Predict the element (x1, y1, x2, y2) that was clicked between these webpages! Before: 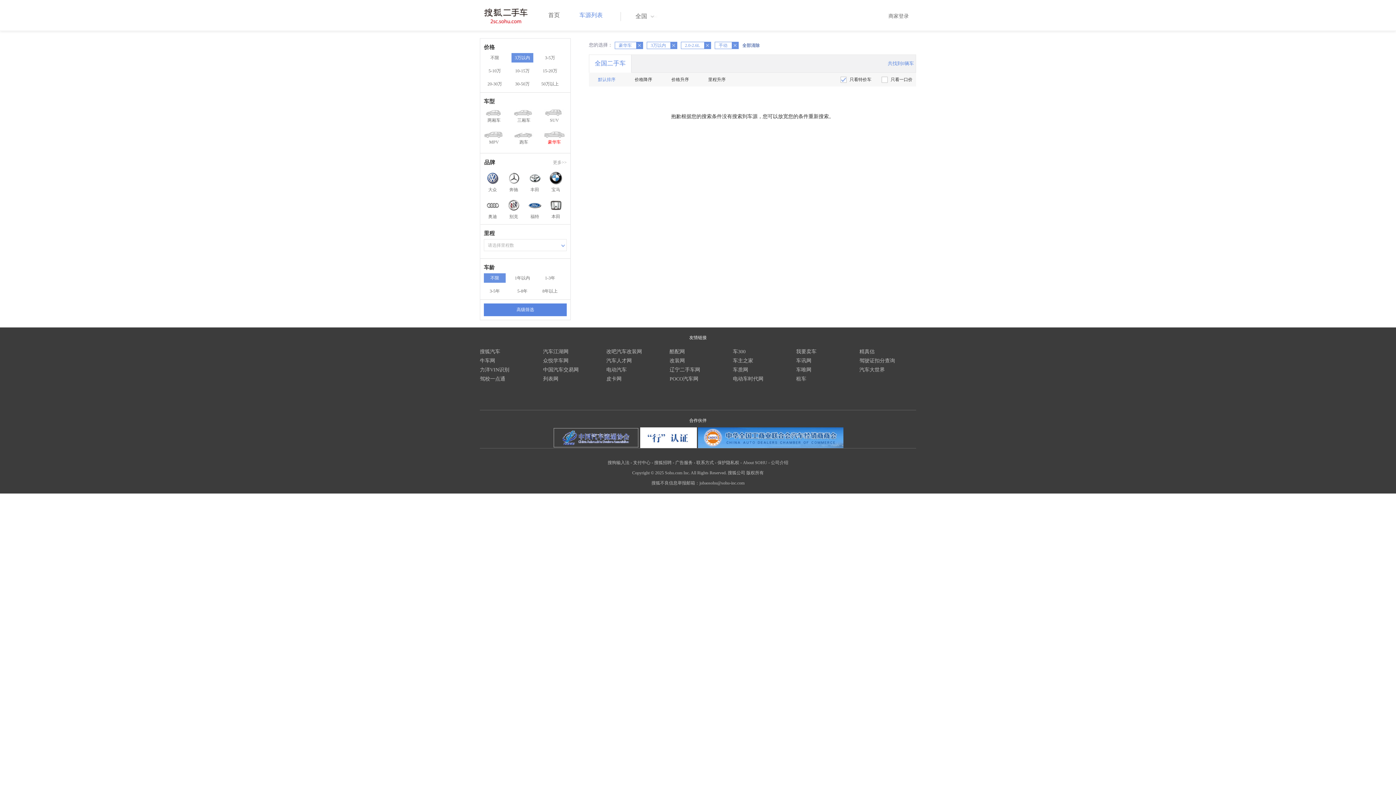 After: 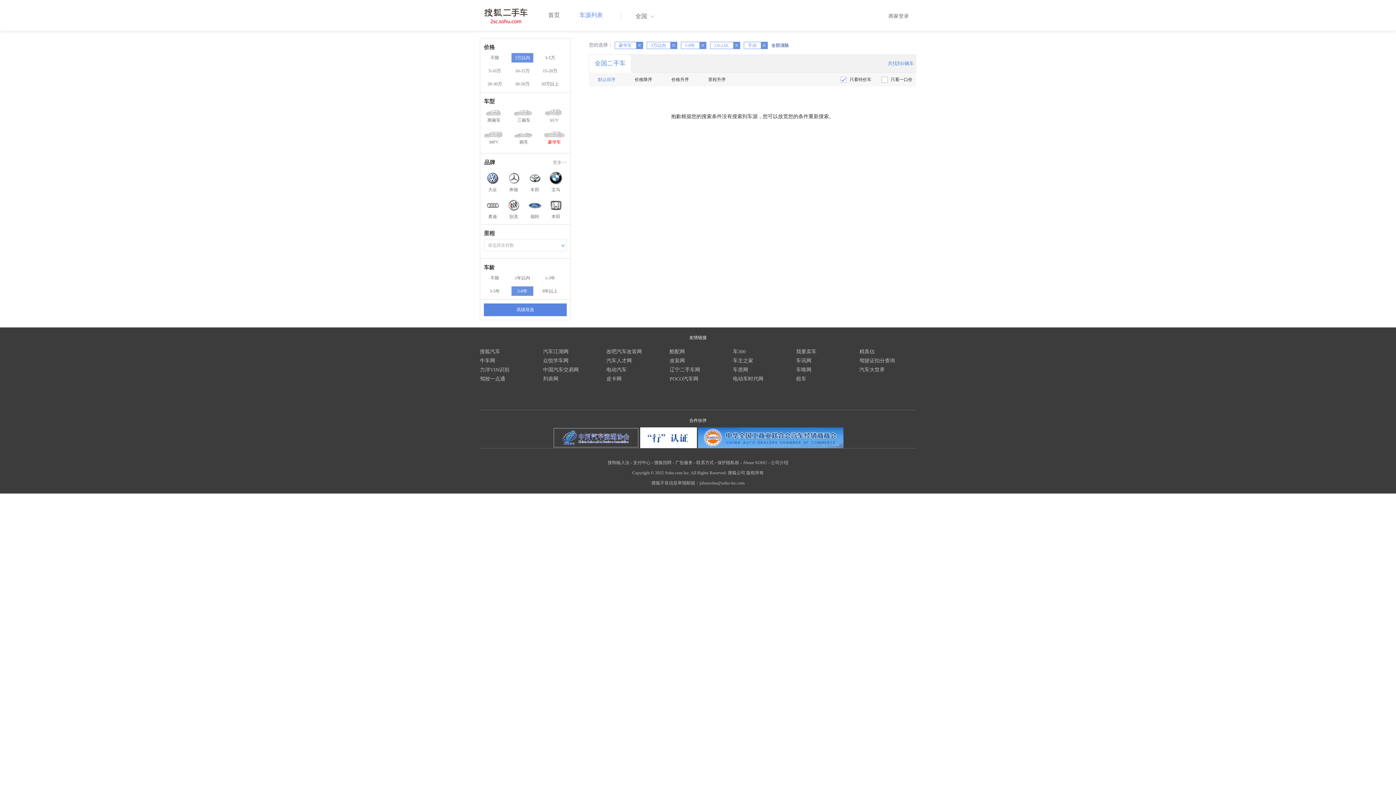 Action: label: 5-8年 bbox: (511, 286, 533, 296)